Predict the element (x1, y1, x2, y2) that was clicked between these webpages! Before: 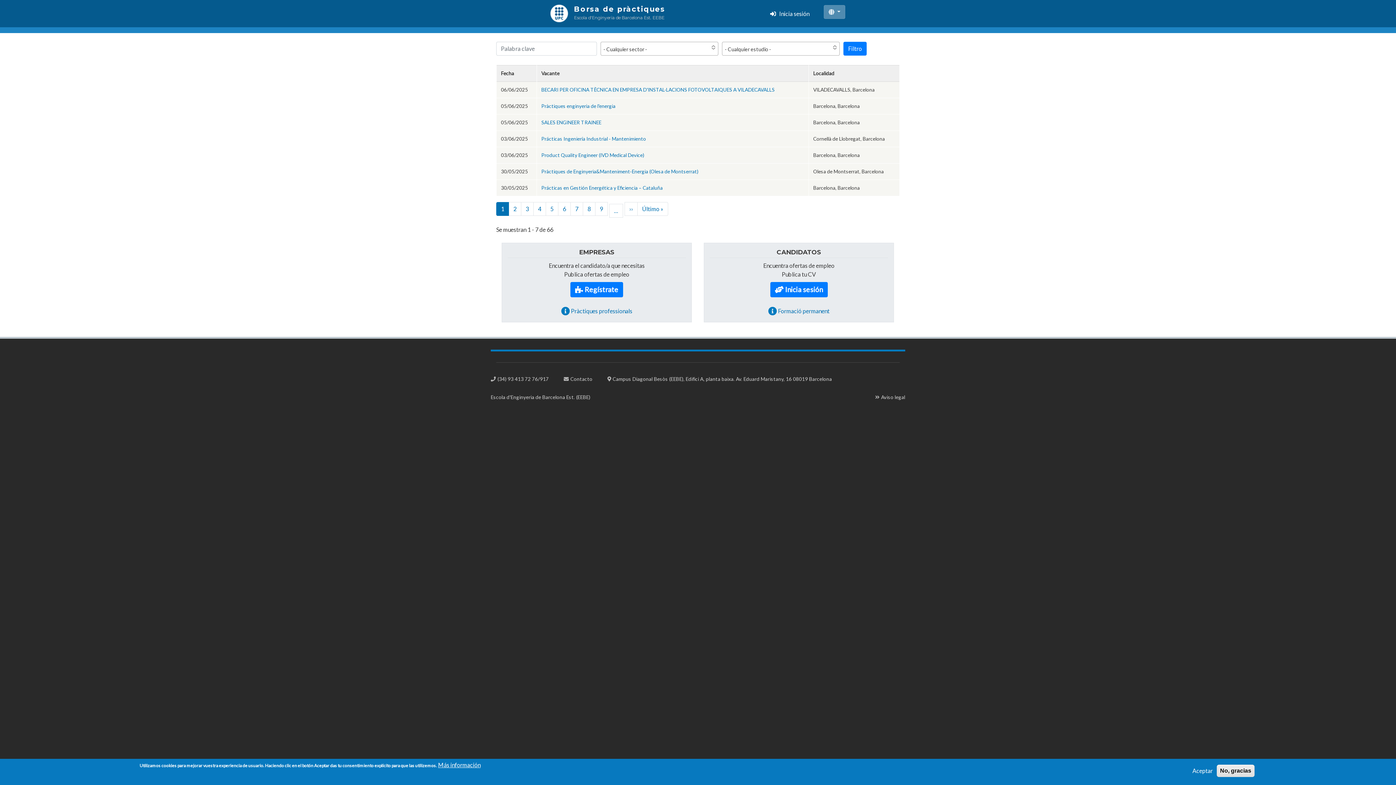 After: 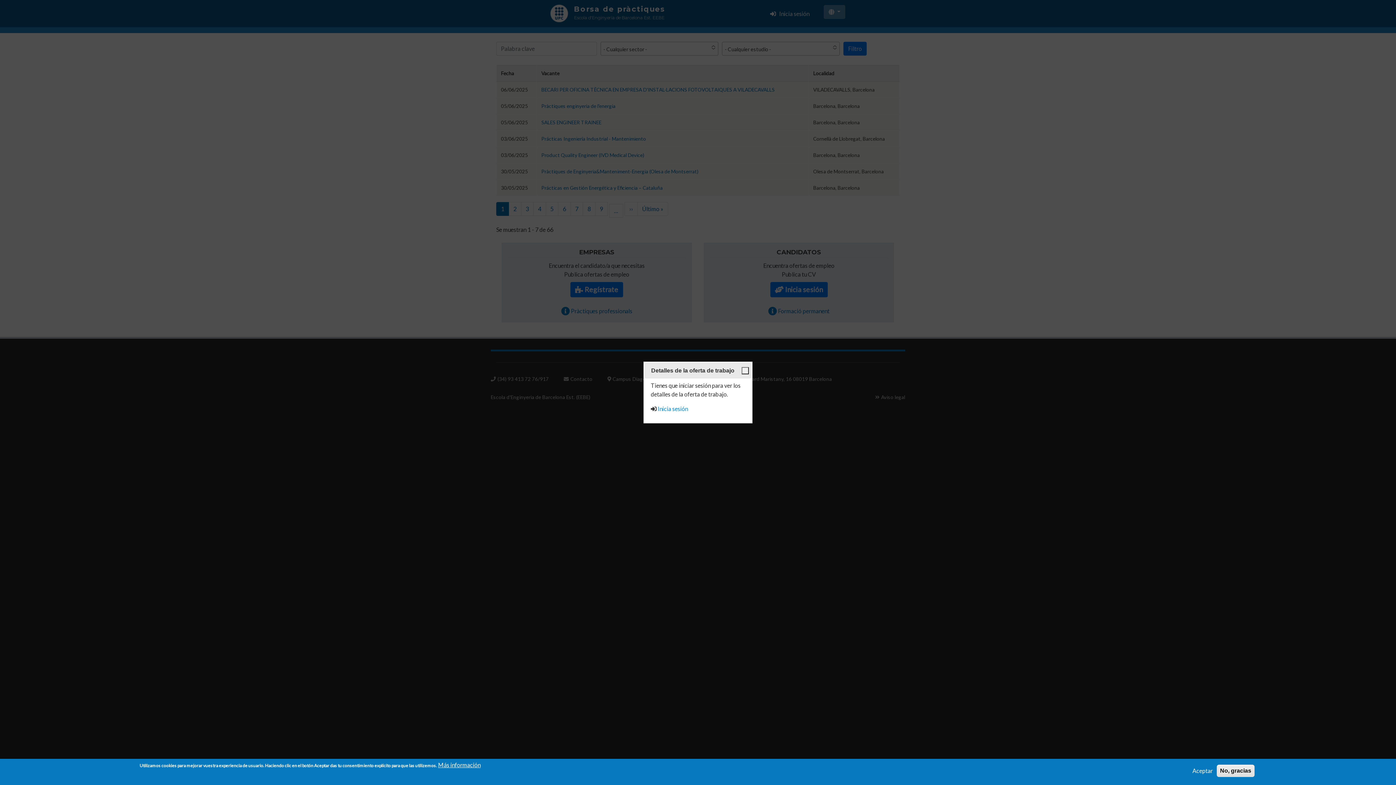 Action: label: Pràctiques enginyeria de l'energia bbox: (541, 102, 615, 109)